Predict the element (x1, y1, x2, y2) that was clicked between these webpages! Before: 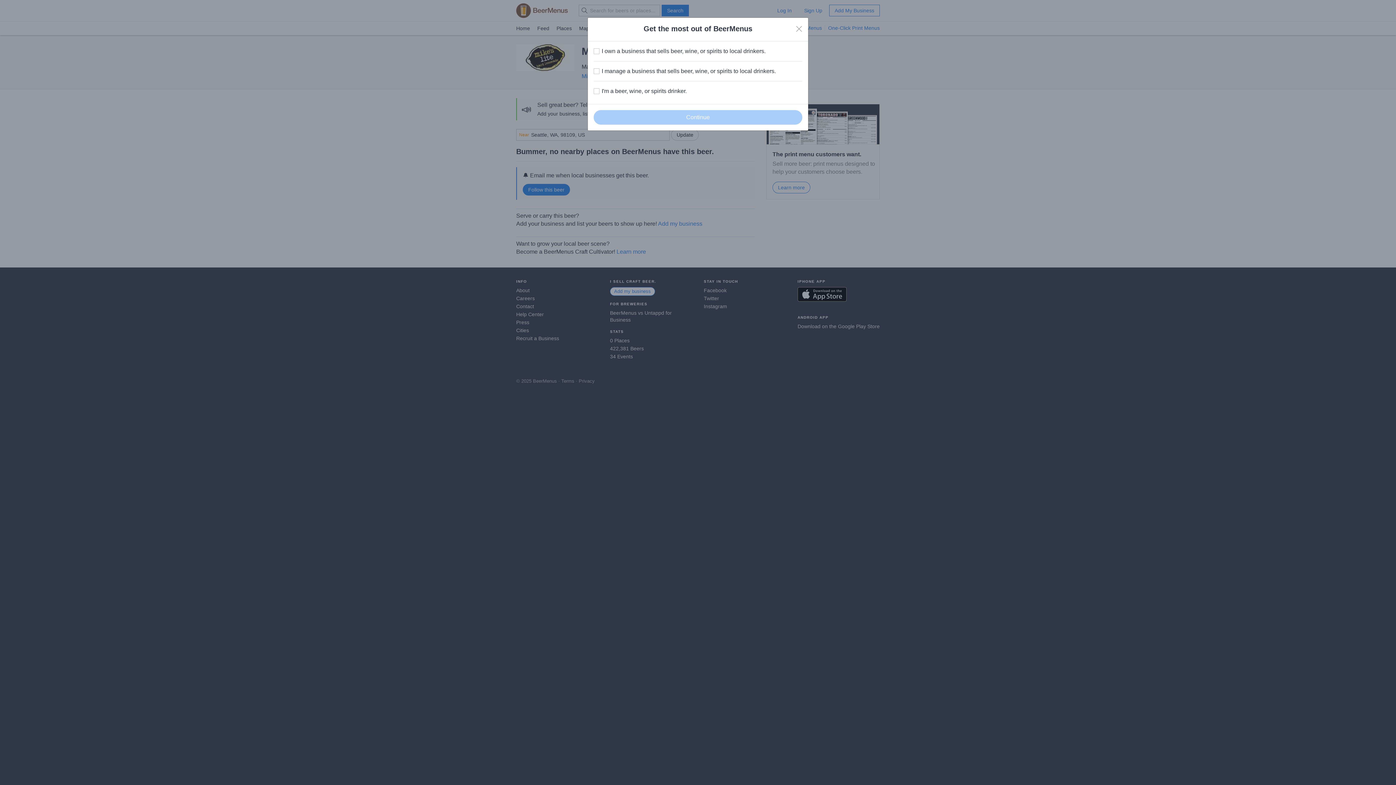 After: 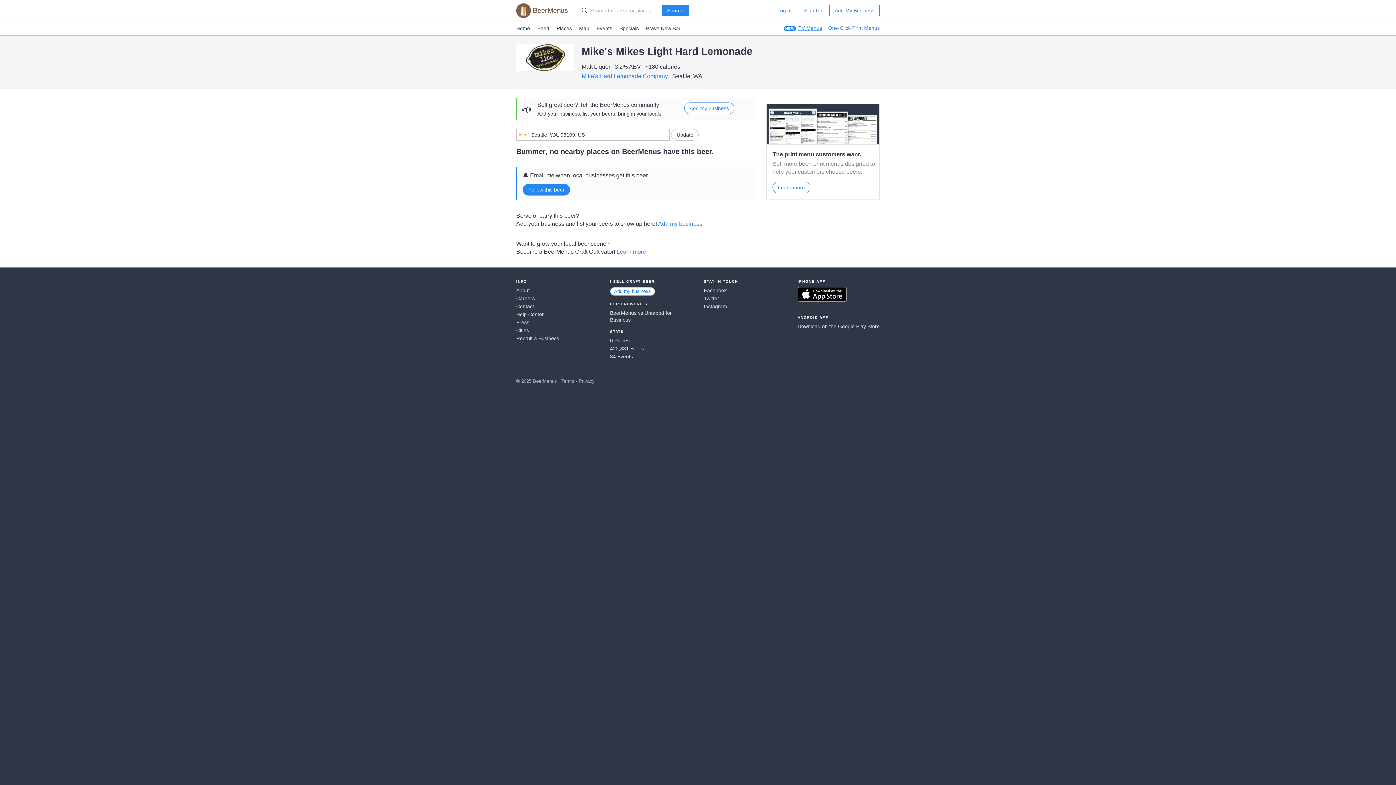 Action: label: Close bbox: (796, 25, 802, 32)